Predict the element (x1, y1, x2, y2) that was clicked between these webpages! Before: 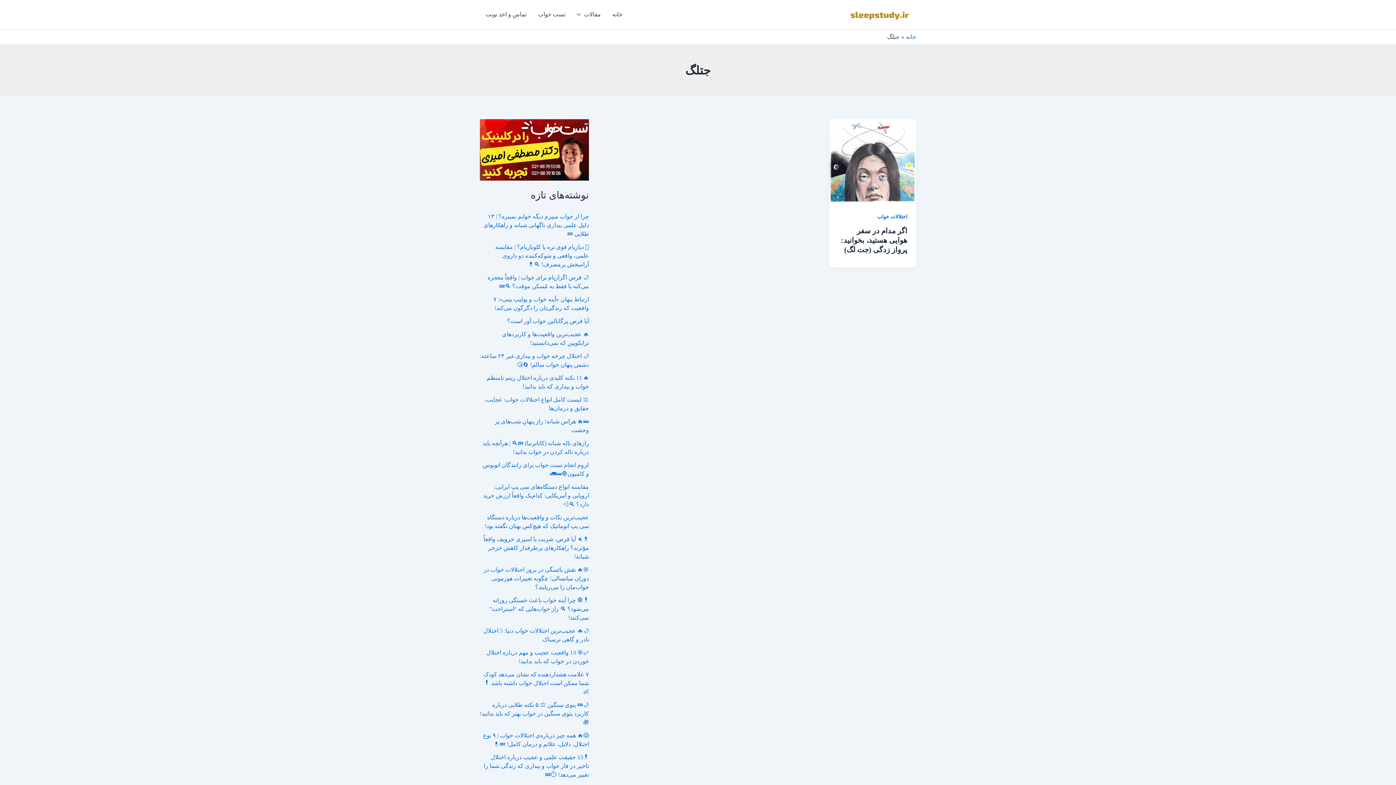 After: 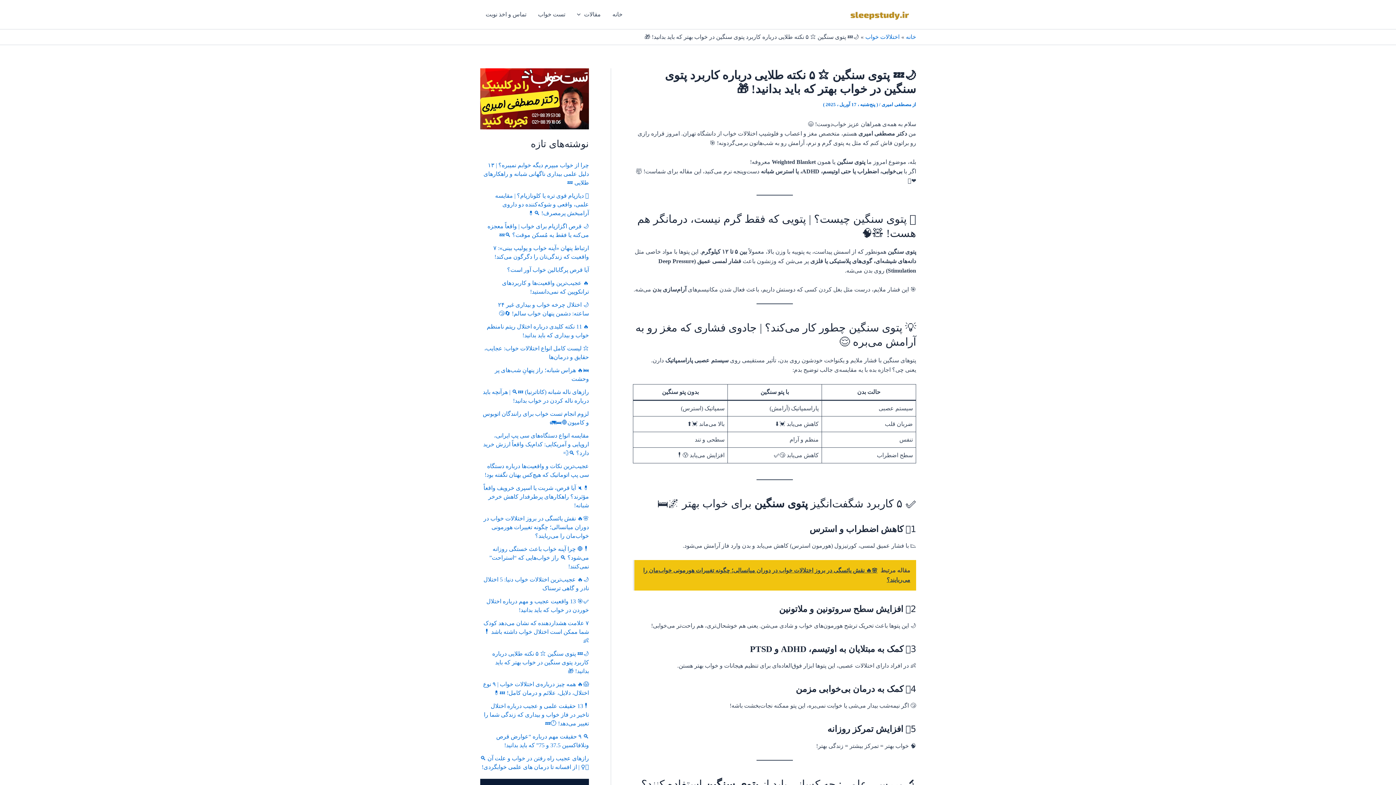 Action: label: 🌙💤 پتوی سنگین ⭐ ۵ نکته طلایی درباره کاربرد پتوی سنگین در خواب بهتر که باید بدانید! 🎁 bbox: (480, 702, 589, 725)